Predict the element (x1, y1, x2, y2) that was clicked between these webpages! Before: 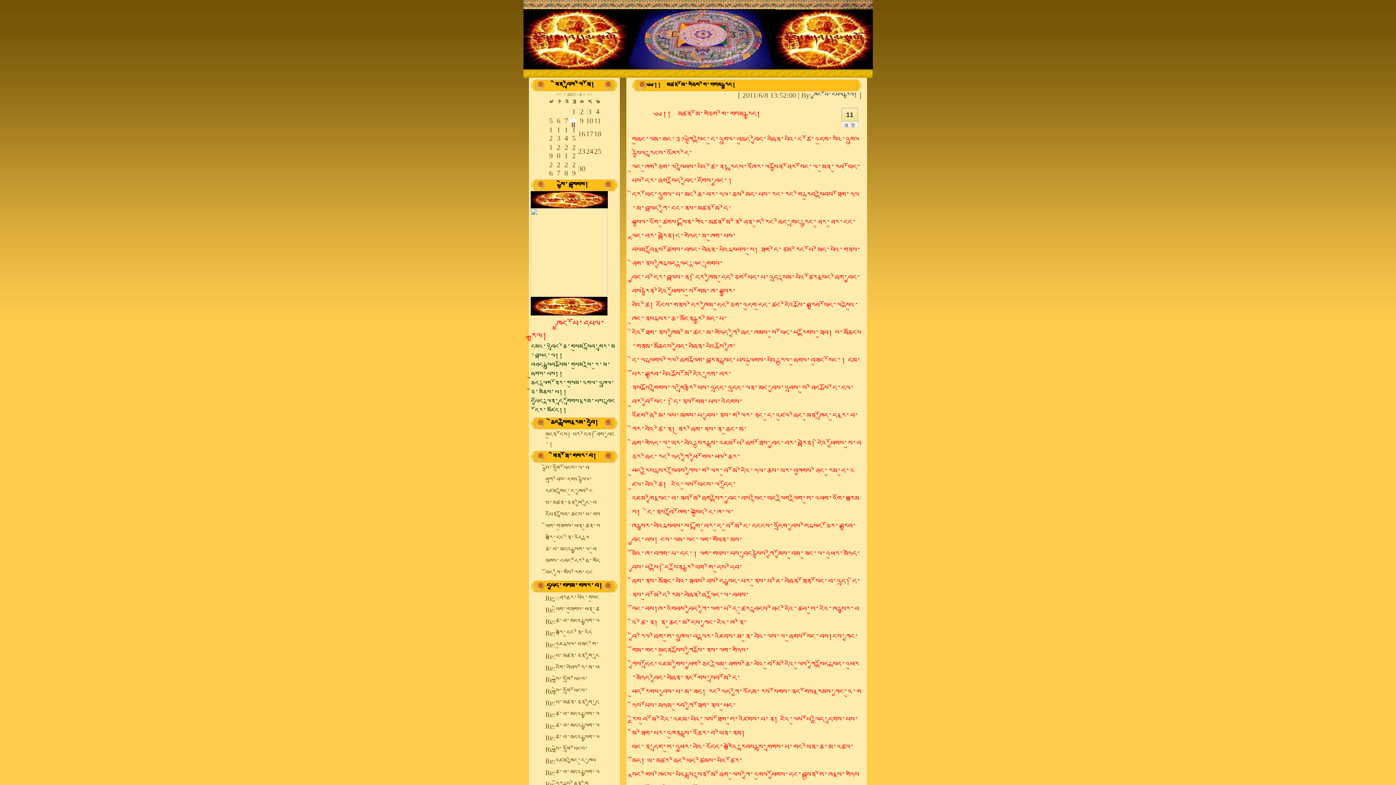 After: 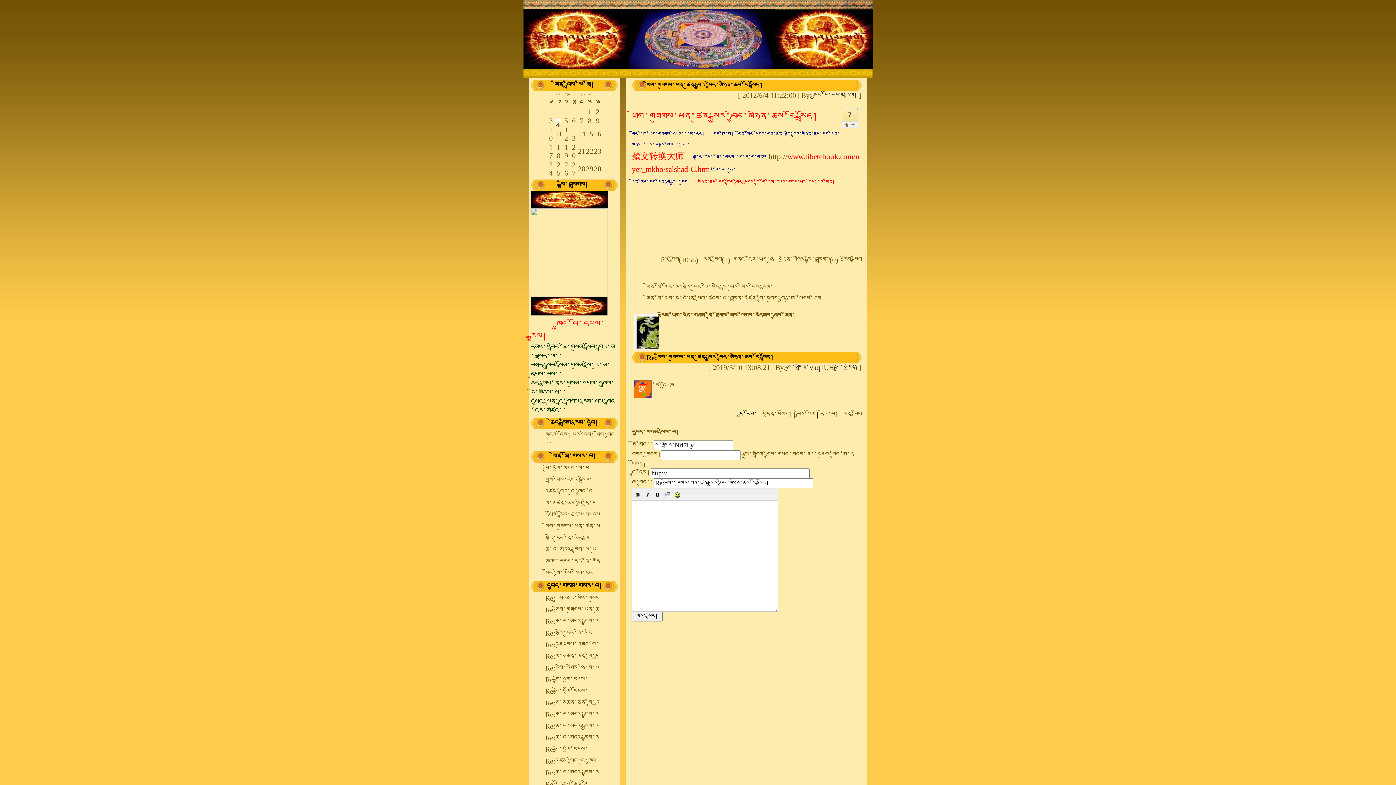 Action: bbox: (545, 522, 600, 530) label: ཡིག་གཟུགས་ཕན་ཚུན་ས